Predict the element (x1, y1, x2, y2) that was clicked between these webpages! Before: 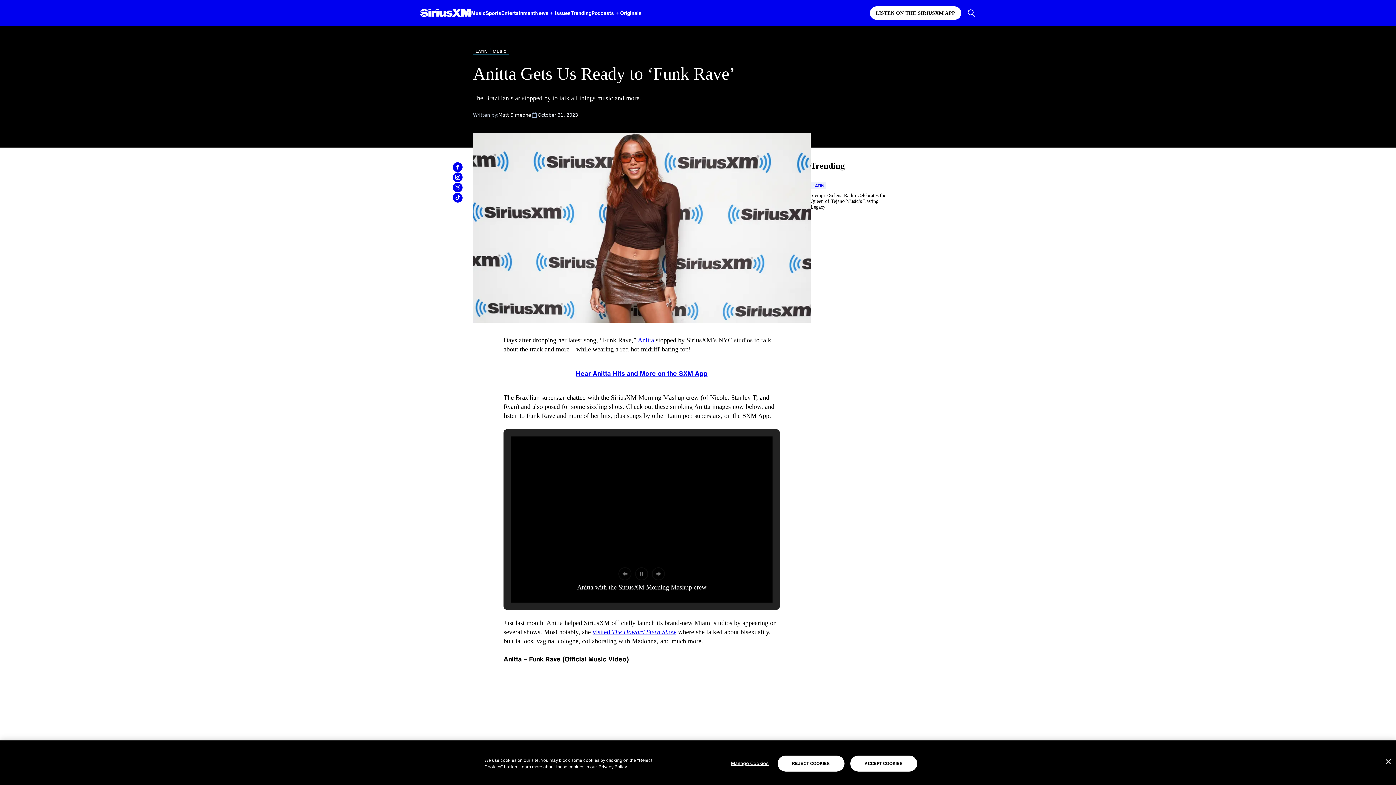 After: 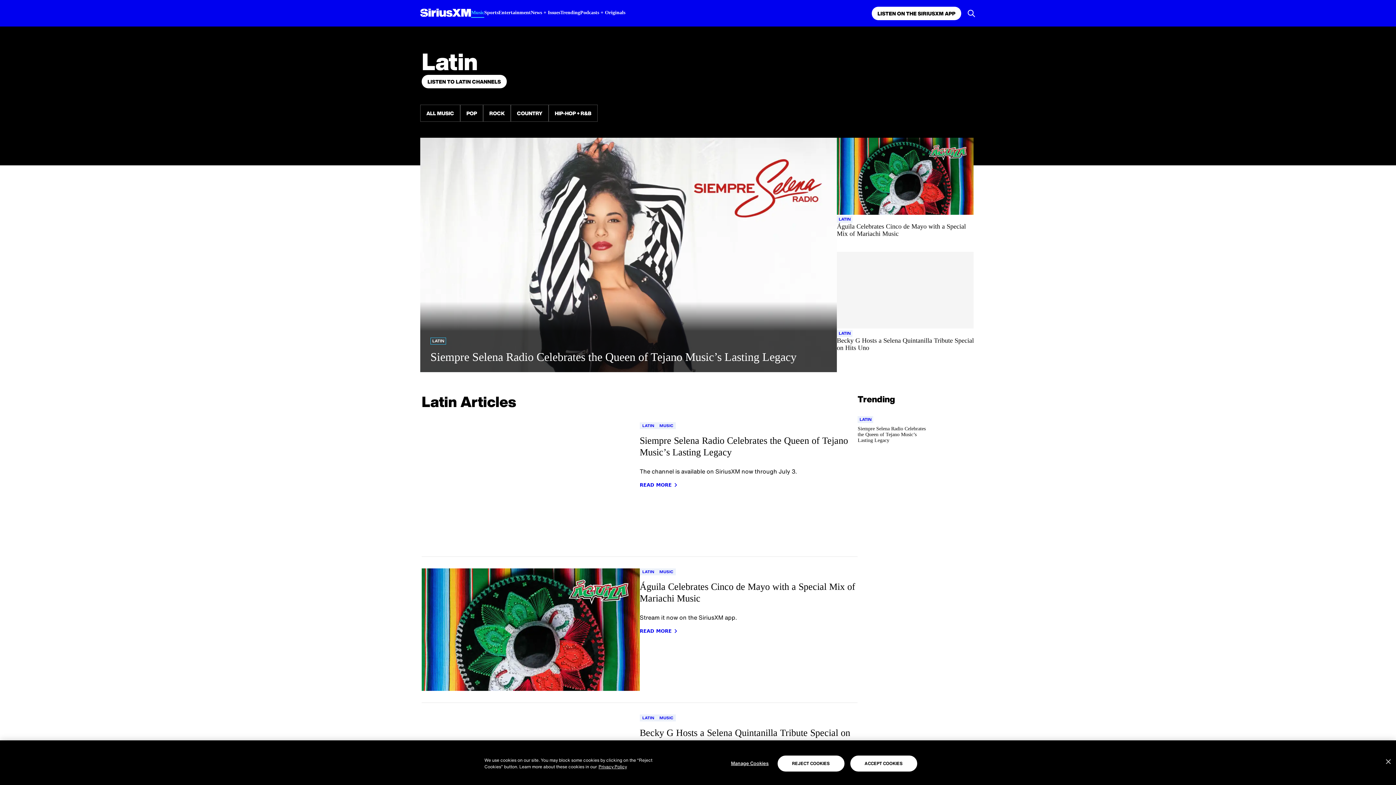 Action: label: Go to "Latin" category bbox: (810, 182, 826, 189)